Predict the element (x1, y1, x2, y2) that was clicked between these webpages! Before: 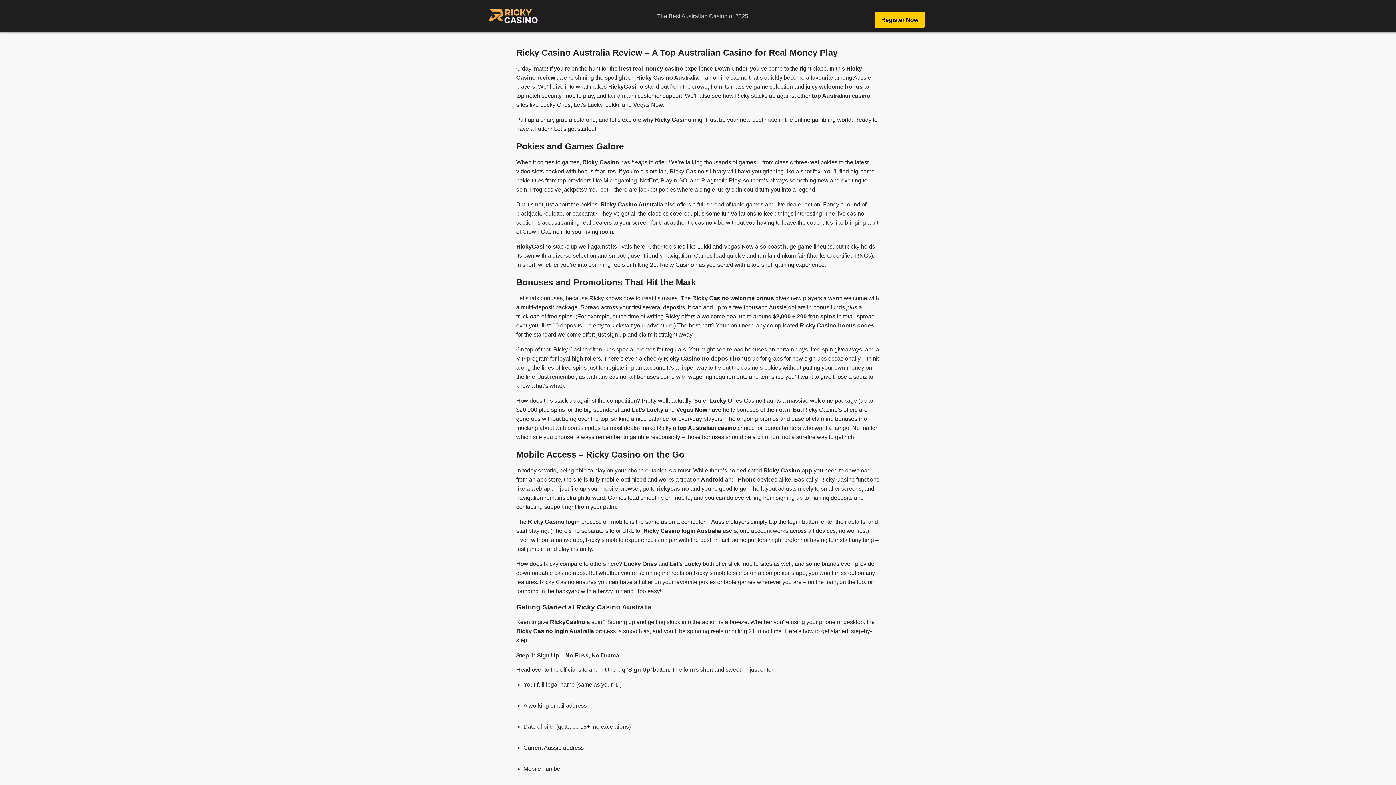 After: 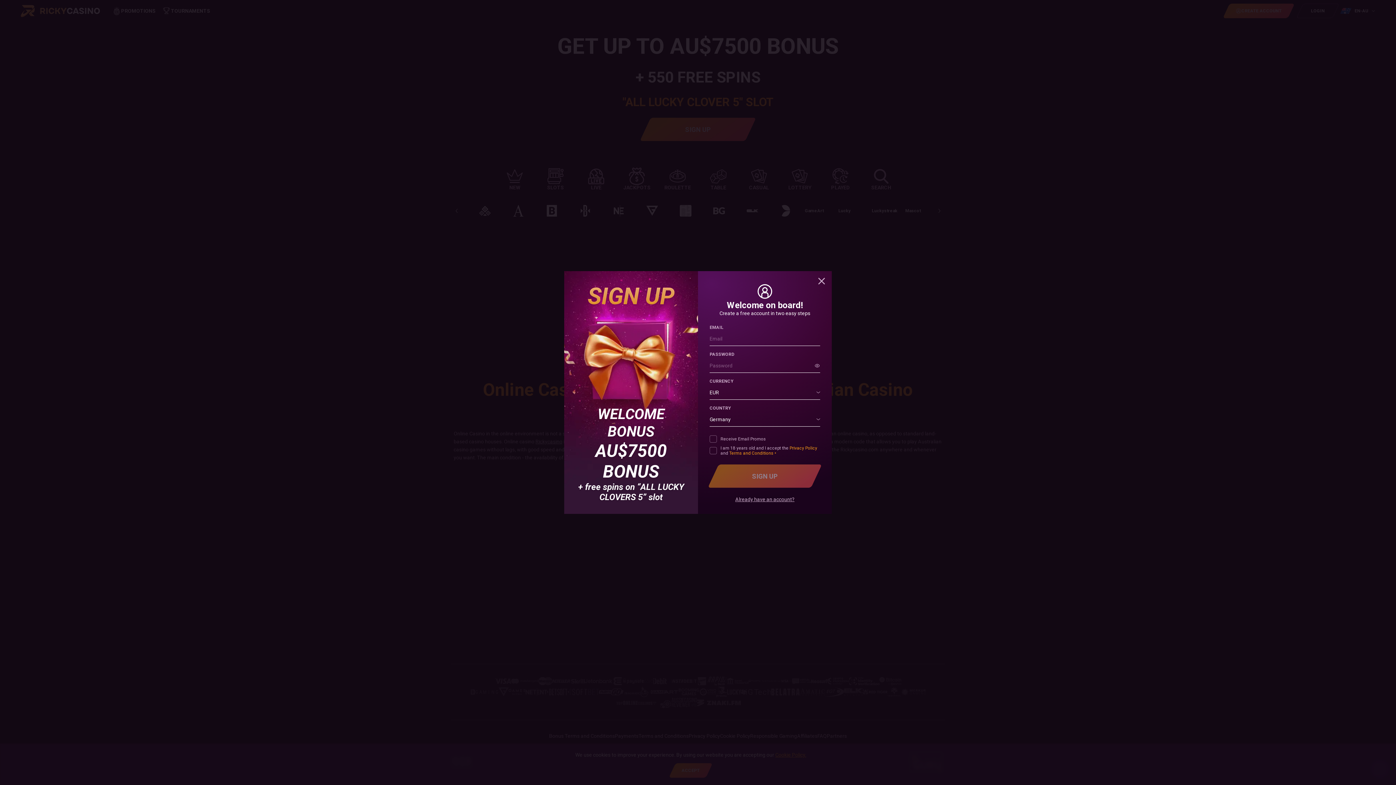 Action: label: Register Now bbox: (874, 11, 925, 28)